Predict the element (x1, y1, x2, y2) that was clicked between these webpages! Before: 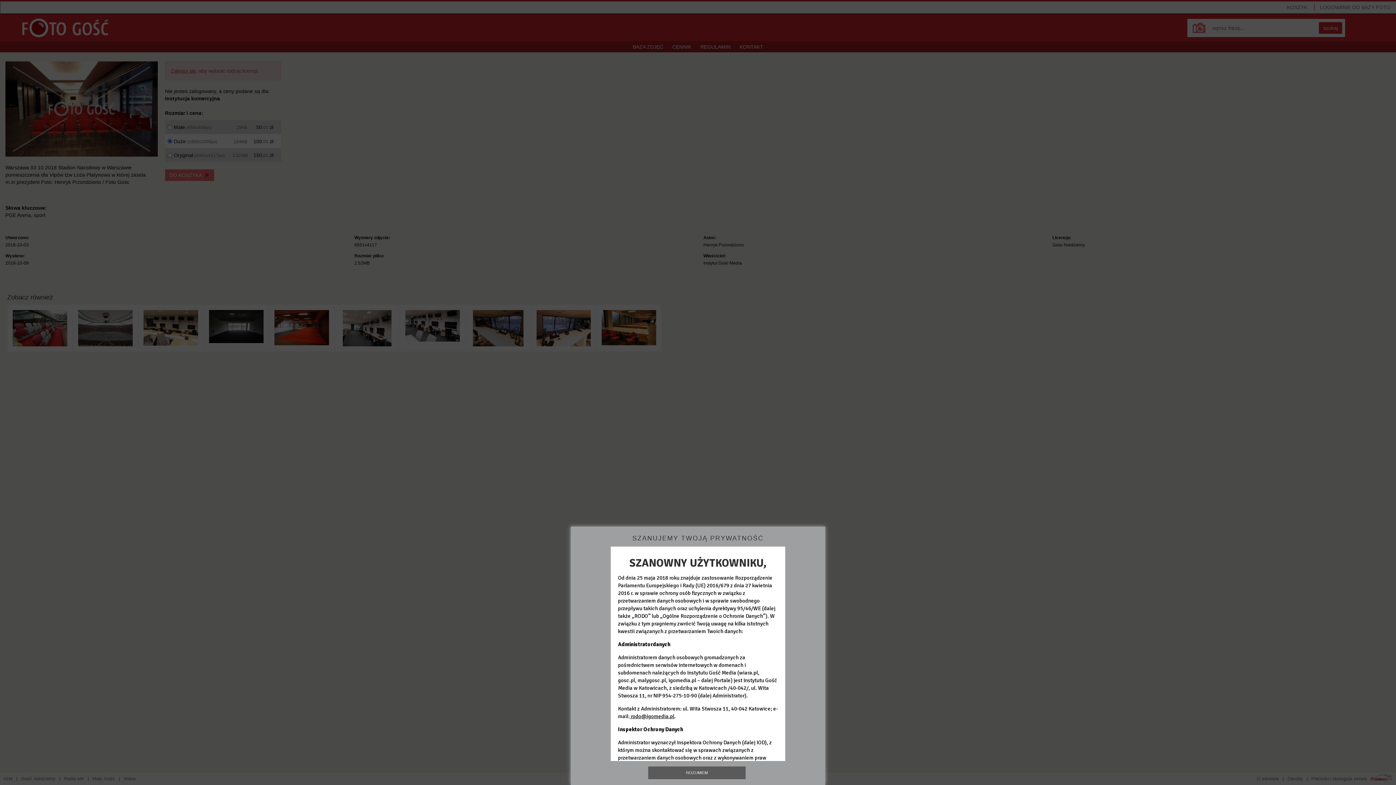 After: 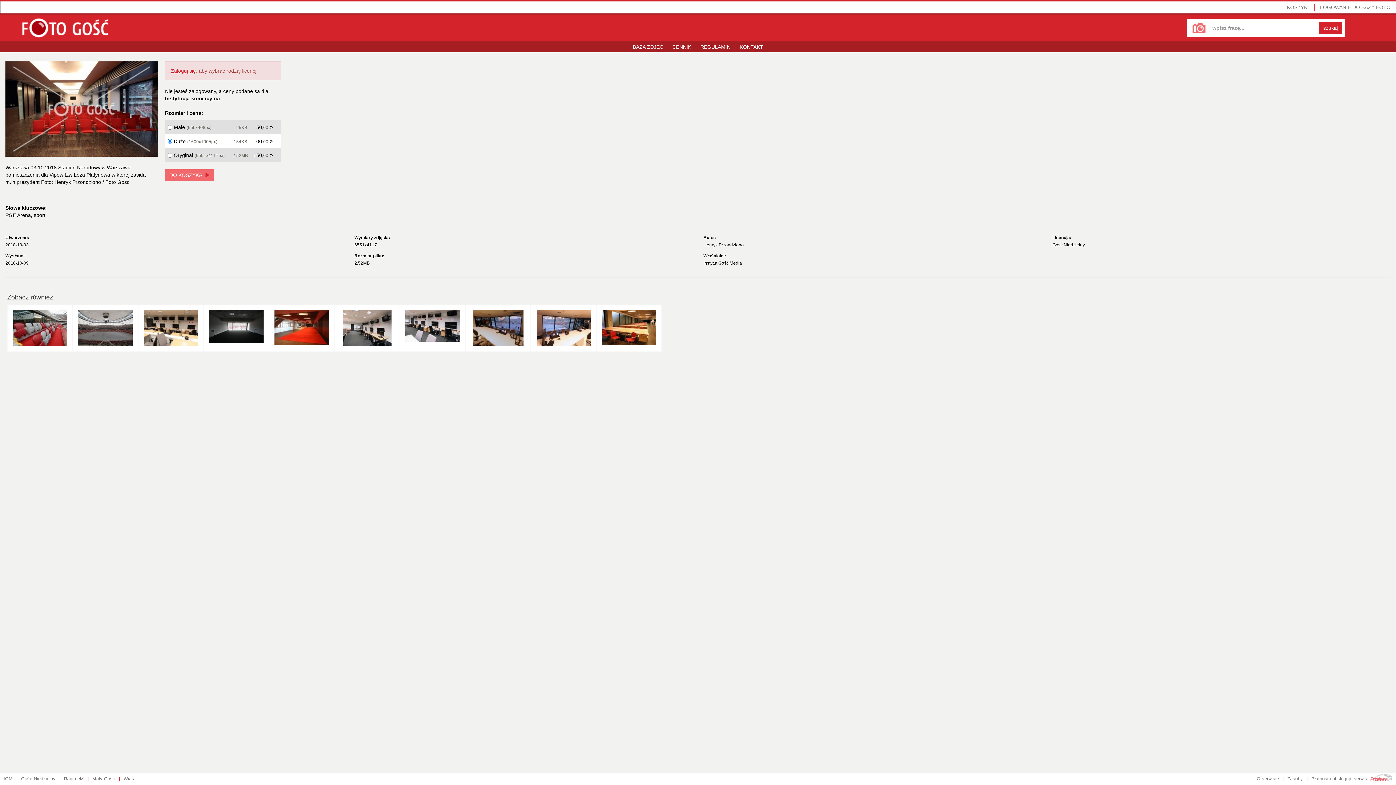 Action: label: ROZUMIEM bbox: (648, 766, 745, 779)